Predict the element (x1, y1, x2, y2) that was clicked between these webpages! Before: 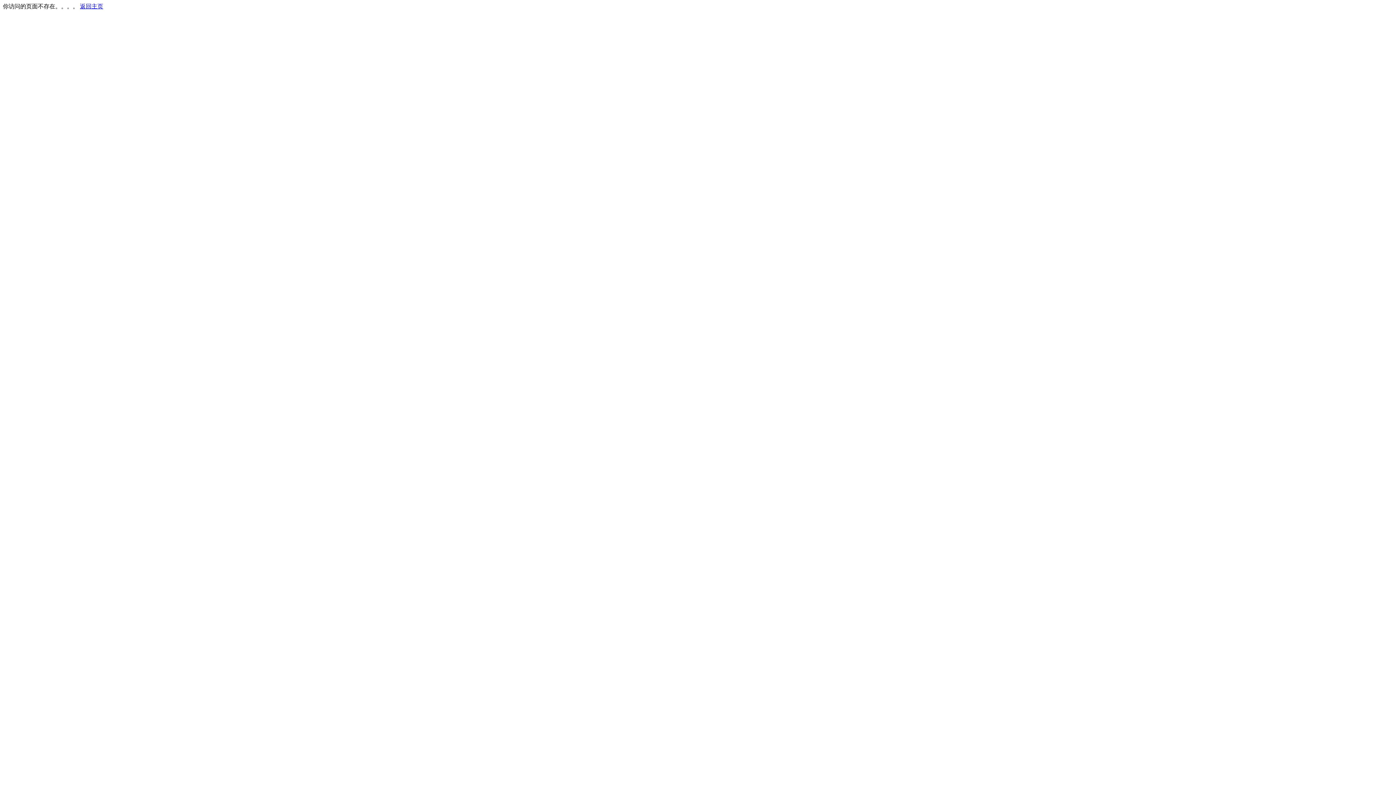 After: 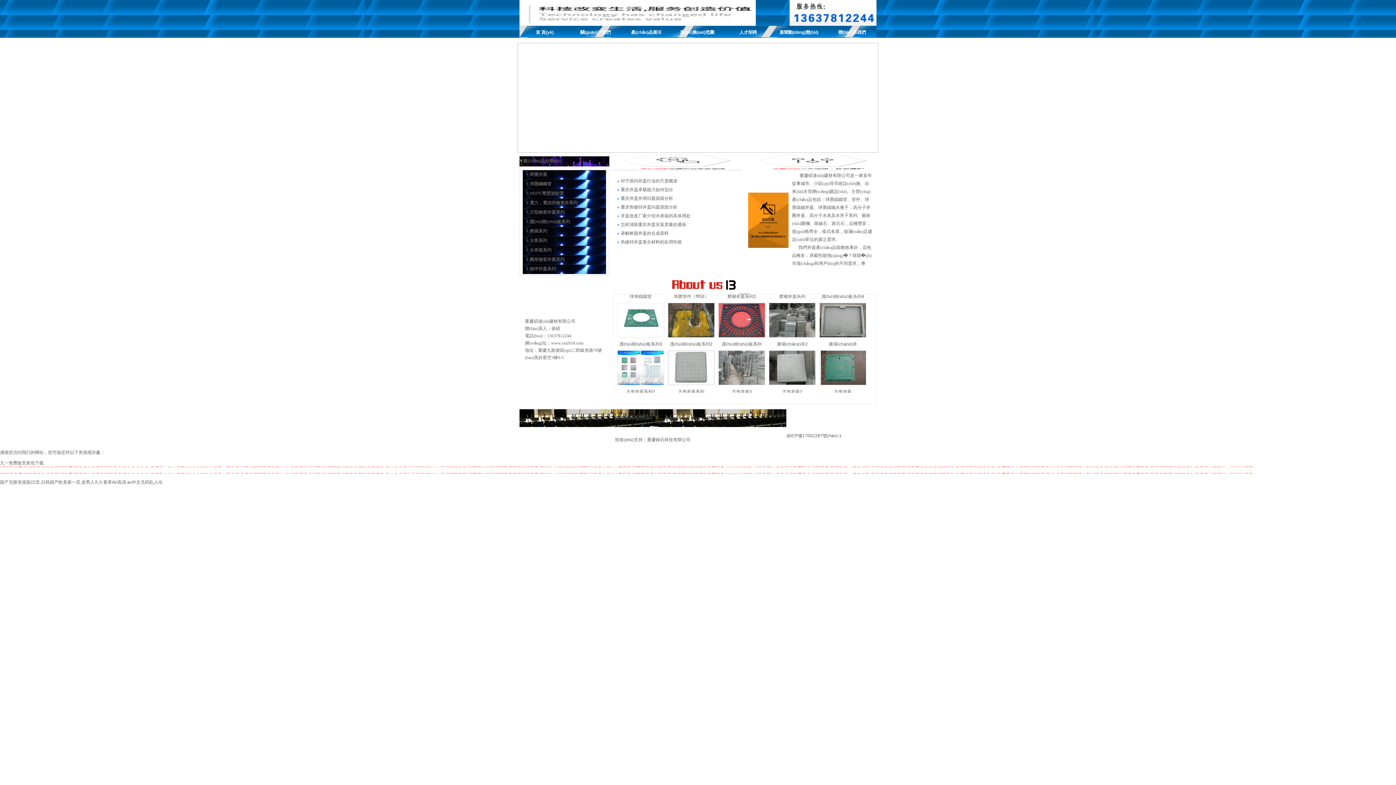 Action: label: 返回主页 bbox: (80, 3, 103, 9)